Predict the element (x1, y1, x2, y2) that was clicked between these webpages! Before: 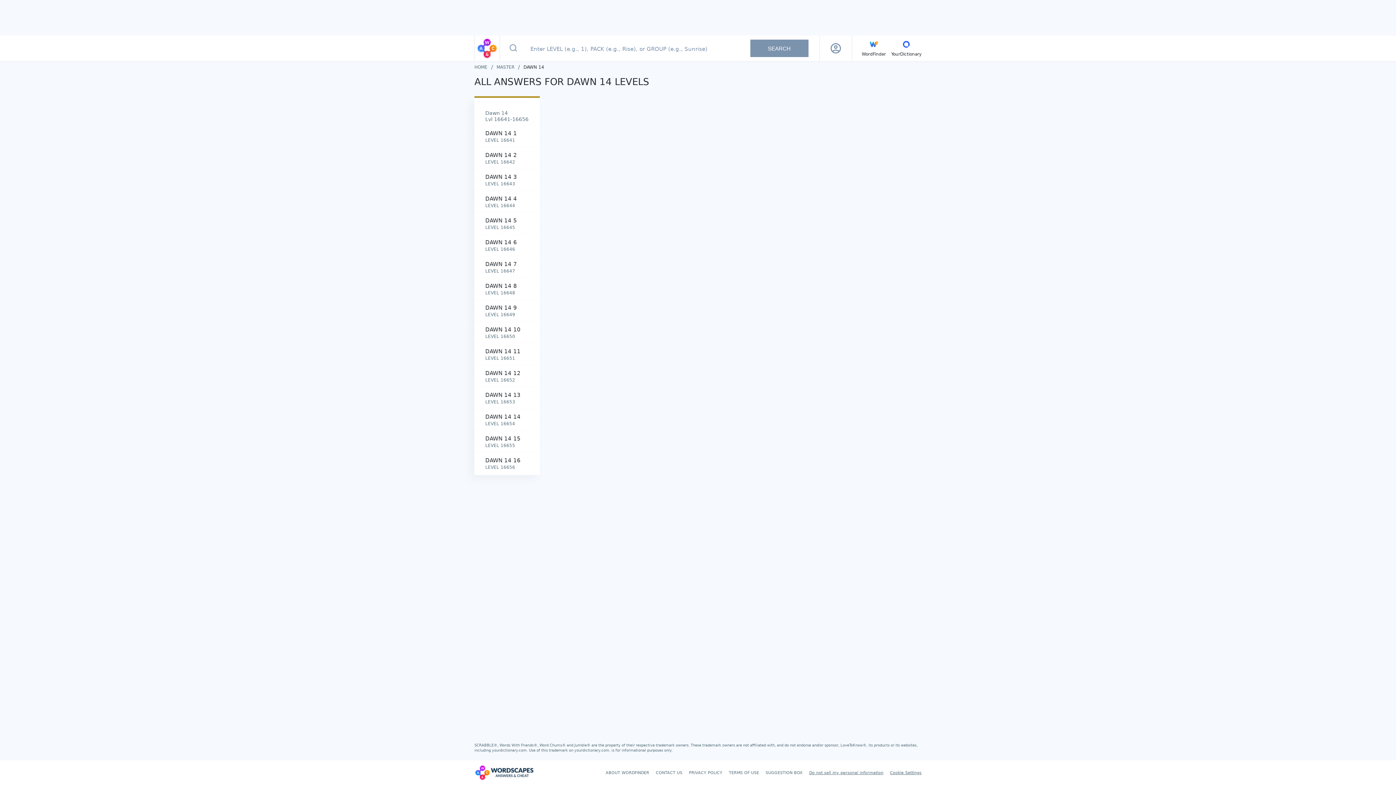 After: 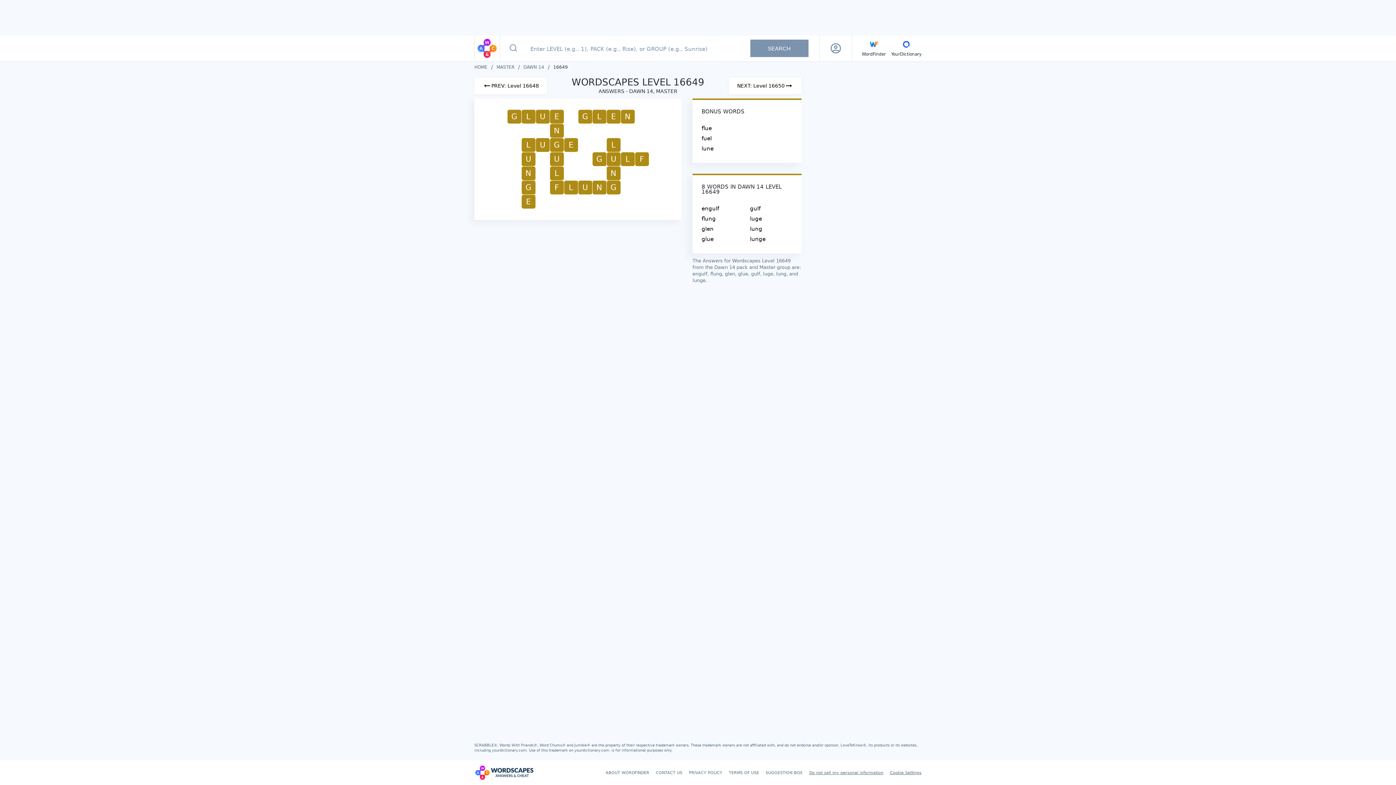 Action: label: DAWN 14 9

LEVEL 16649 bbox: (474, 300, 540, 322)